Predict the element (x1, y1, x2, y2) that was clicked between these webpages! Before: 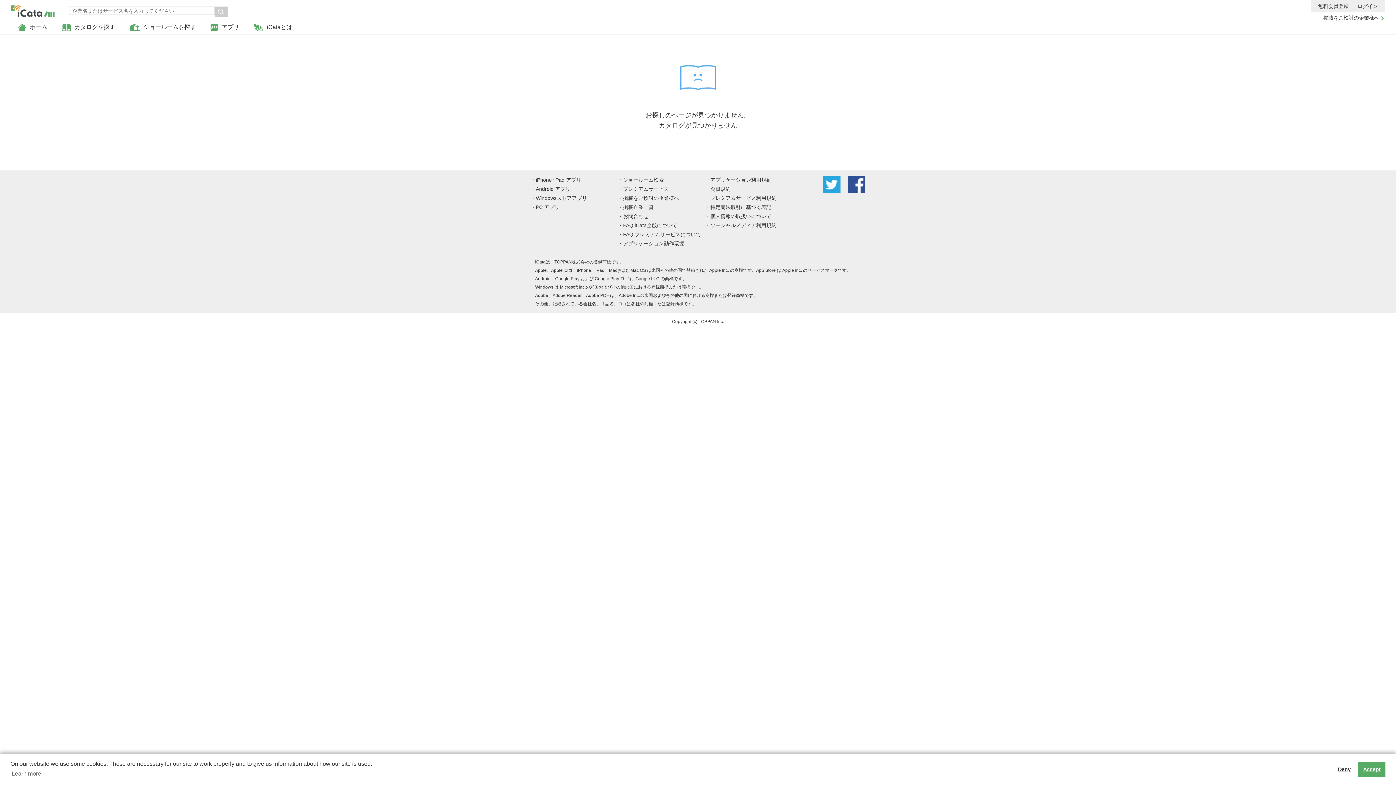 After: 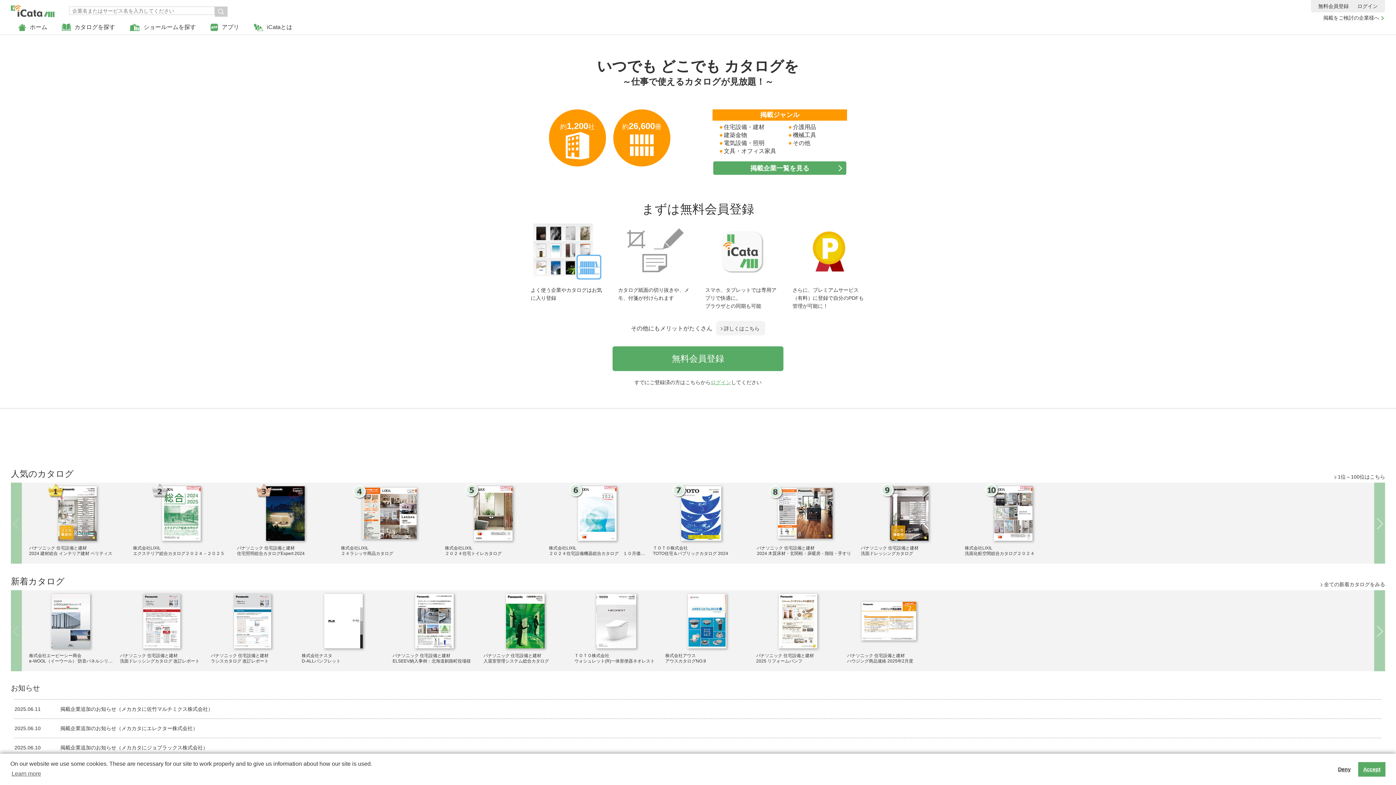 Action: label: ホーム bbox: (10, 22, 54, 34)